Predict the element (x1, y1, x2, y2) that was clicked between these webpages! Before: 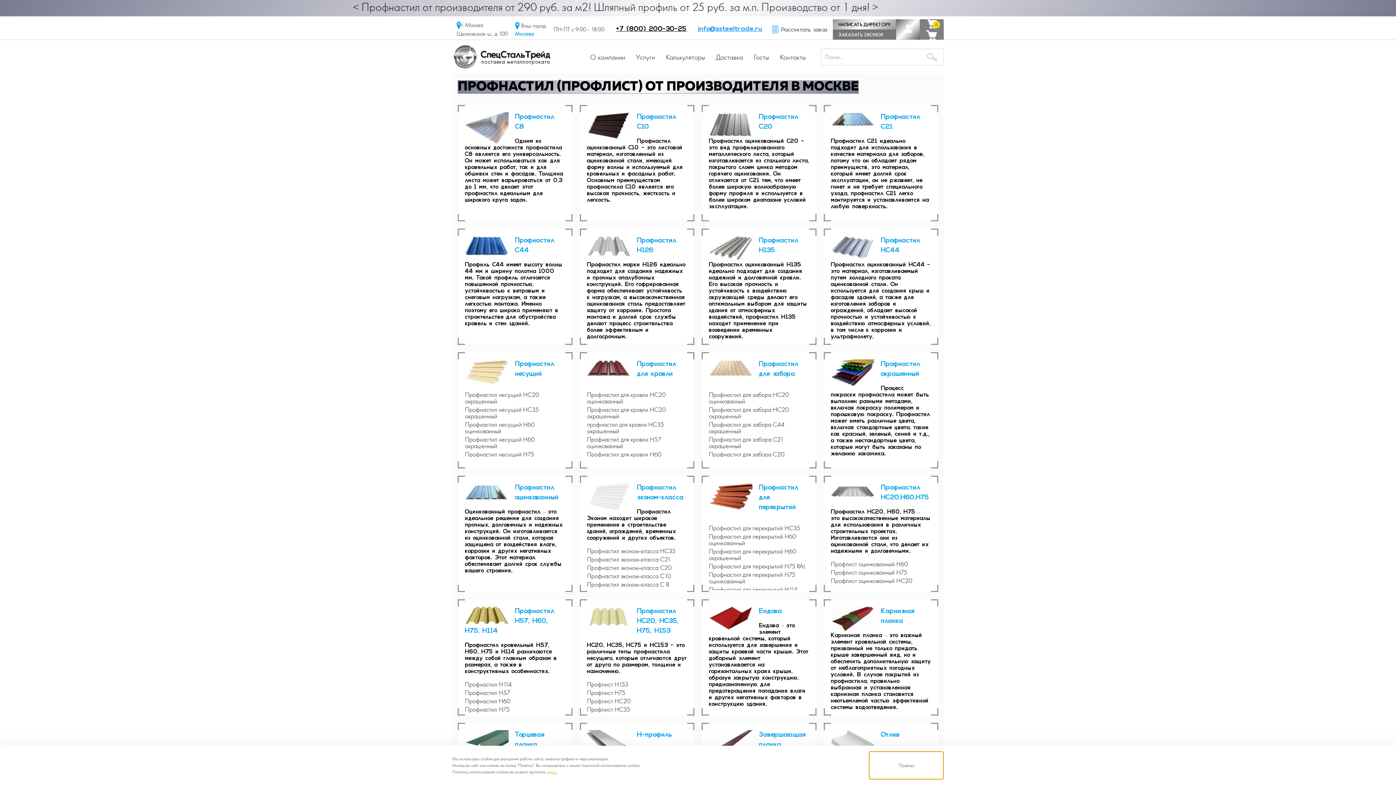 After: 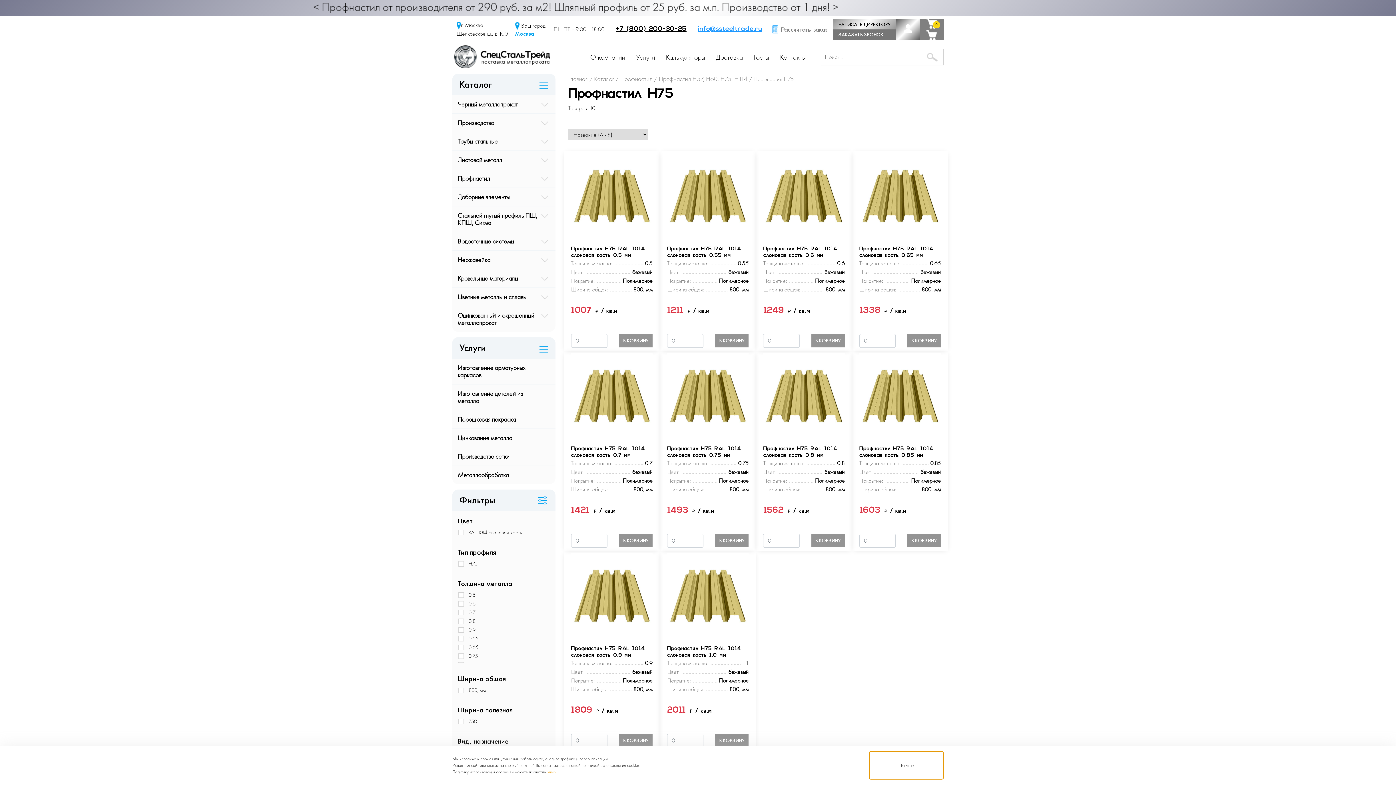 Action: bbox: (465, 706, 565, 713) label: Профнастил Н75